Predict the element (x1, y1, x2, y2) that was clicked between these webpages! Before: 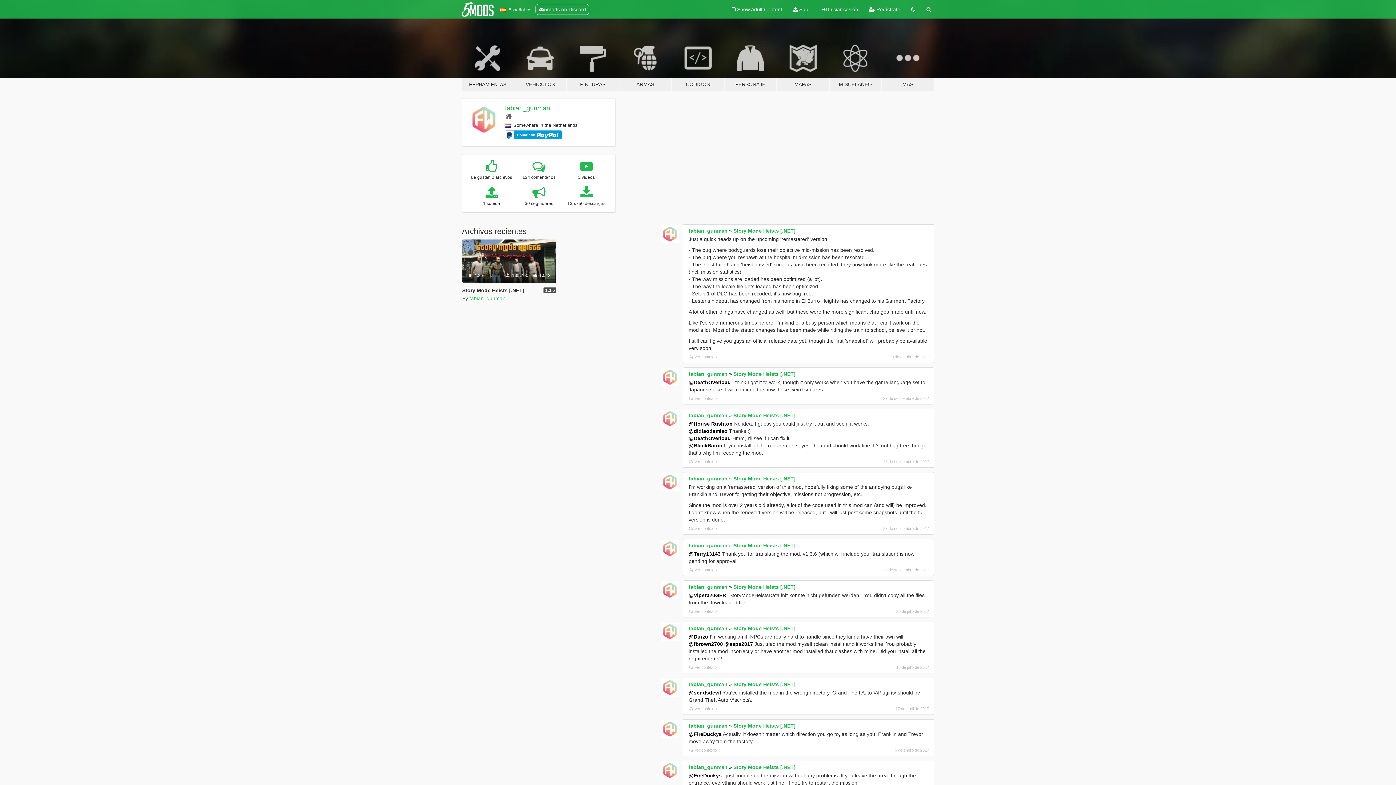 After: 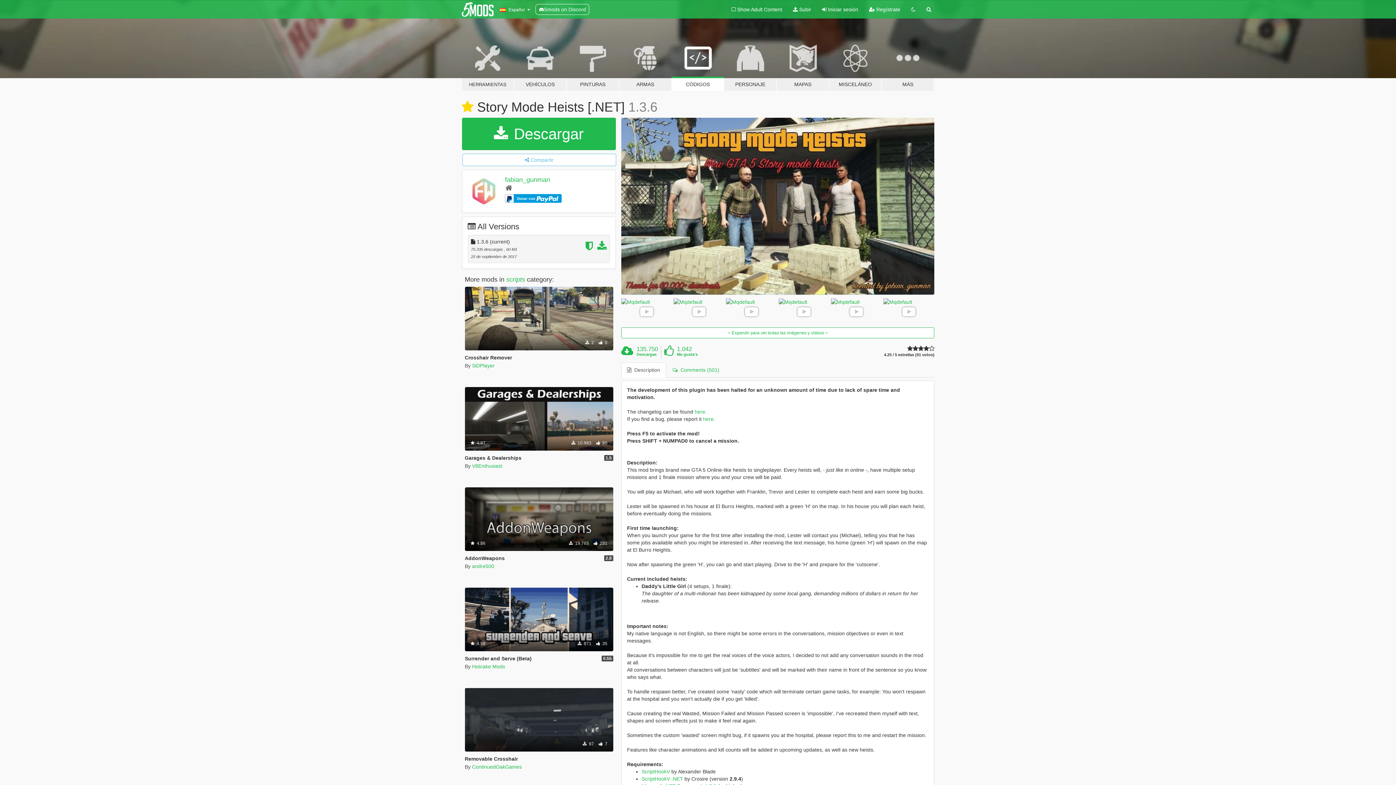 Action: label: Story Mode Heists [.NET] bbox: (733, 371, 795, 377)